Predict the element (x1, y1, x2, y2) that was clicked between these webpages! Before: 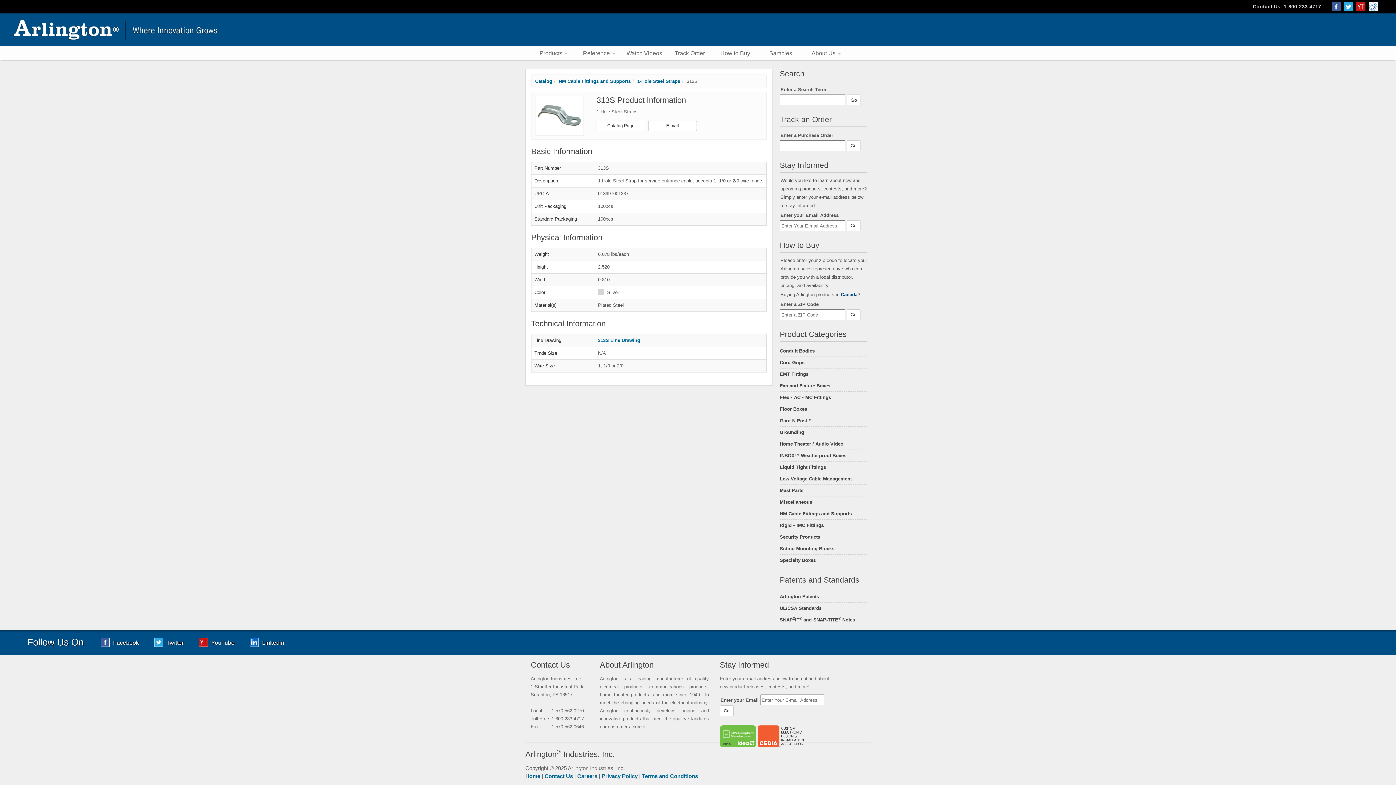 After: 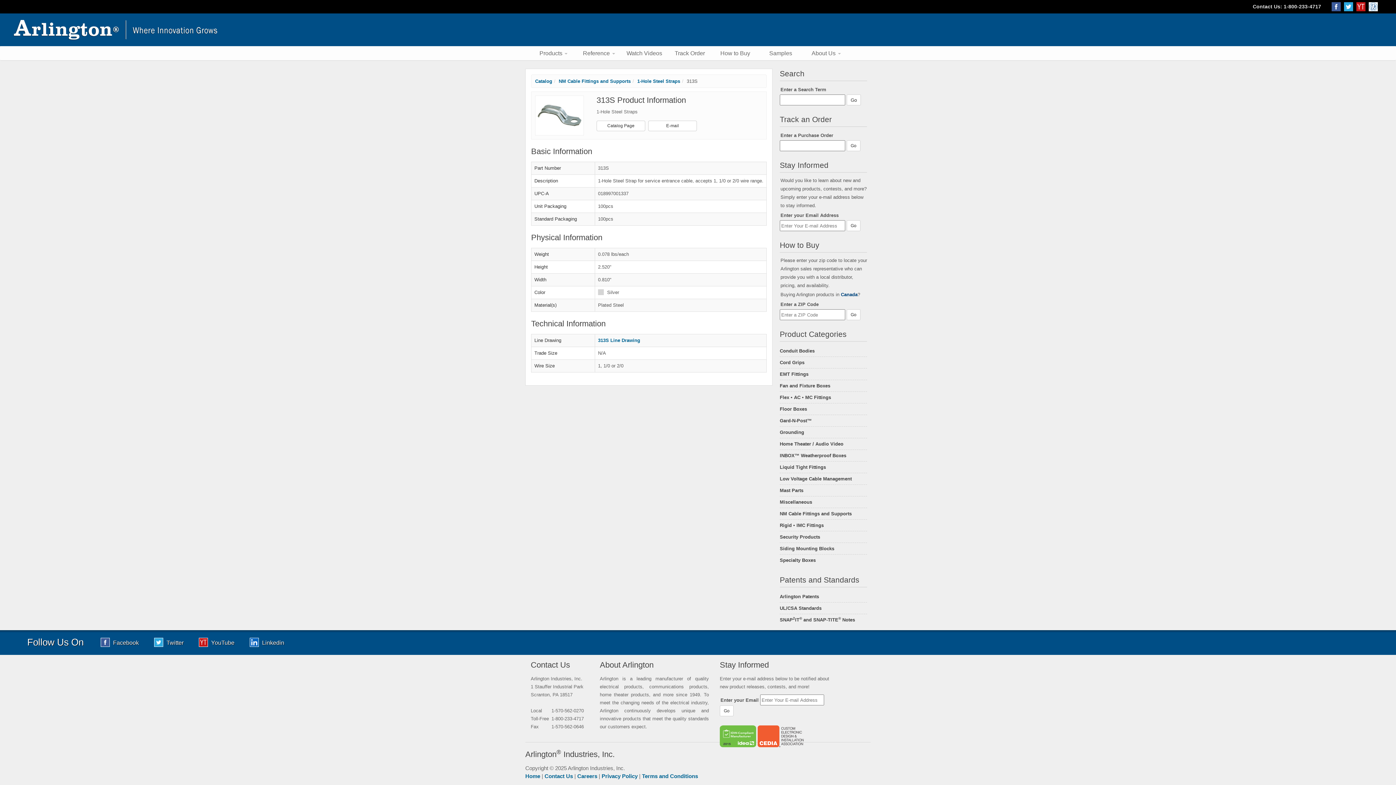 Action: label:  Facebook bbox: (100, 639, 138, 648)